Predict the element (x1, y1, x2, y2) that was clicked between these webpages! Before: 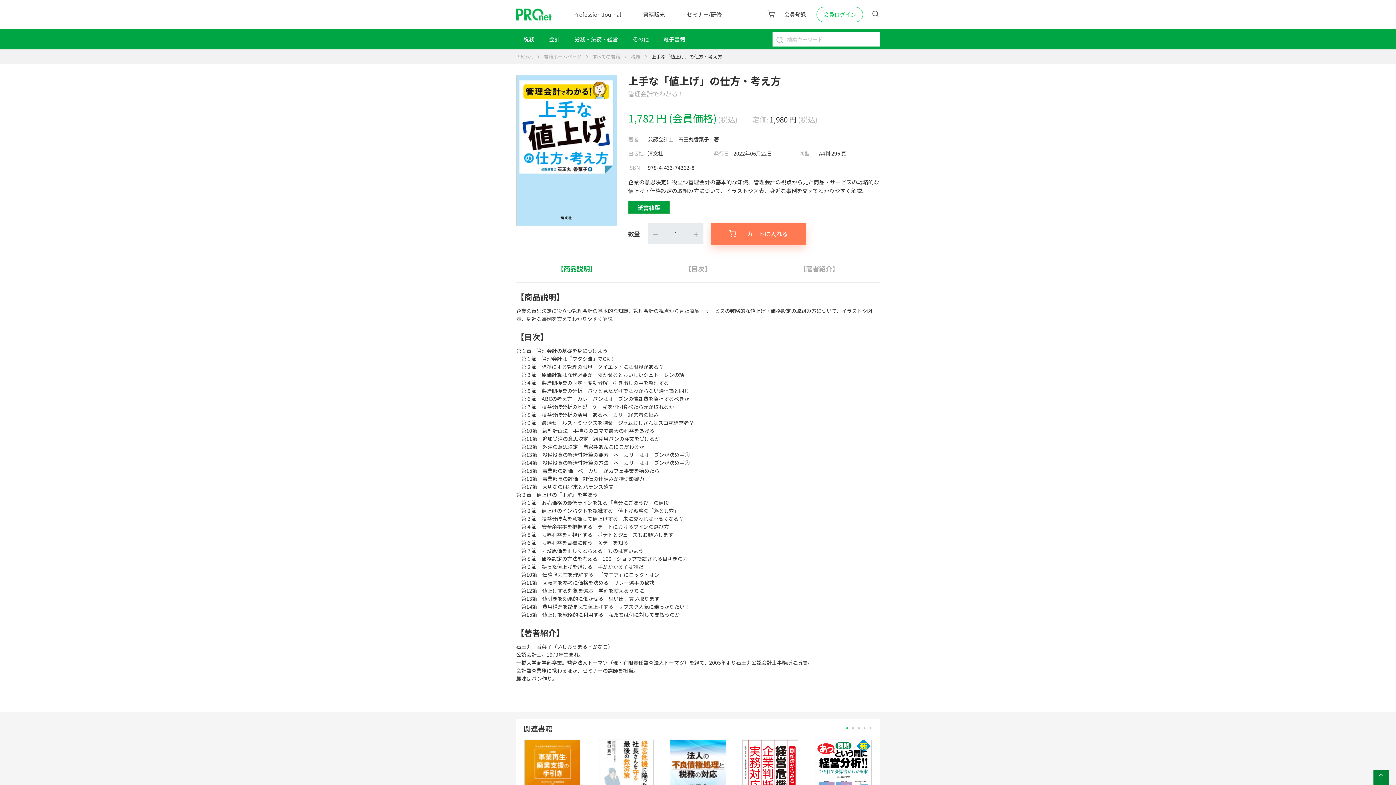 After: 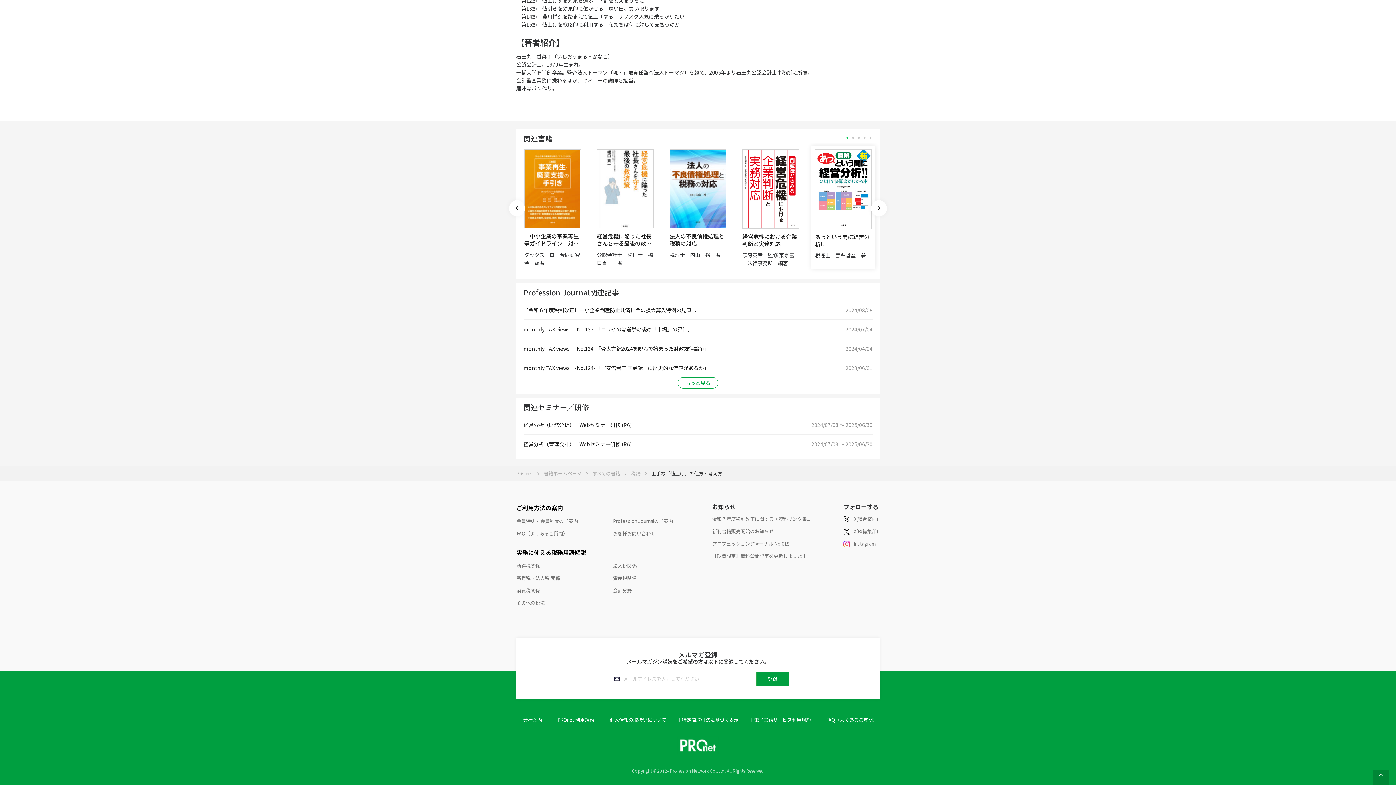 Action: label: 【著者紹介】 bbox: (758, 254, 879, 282)